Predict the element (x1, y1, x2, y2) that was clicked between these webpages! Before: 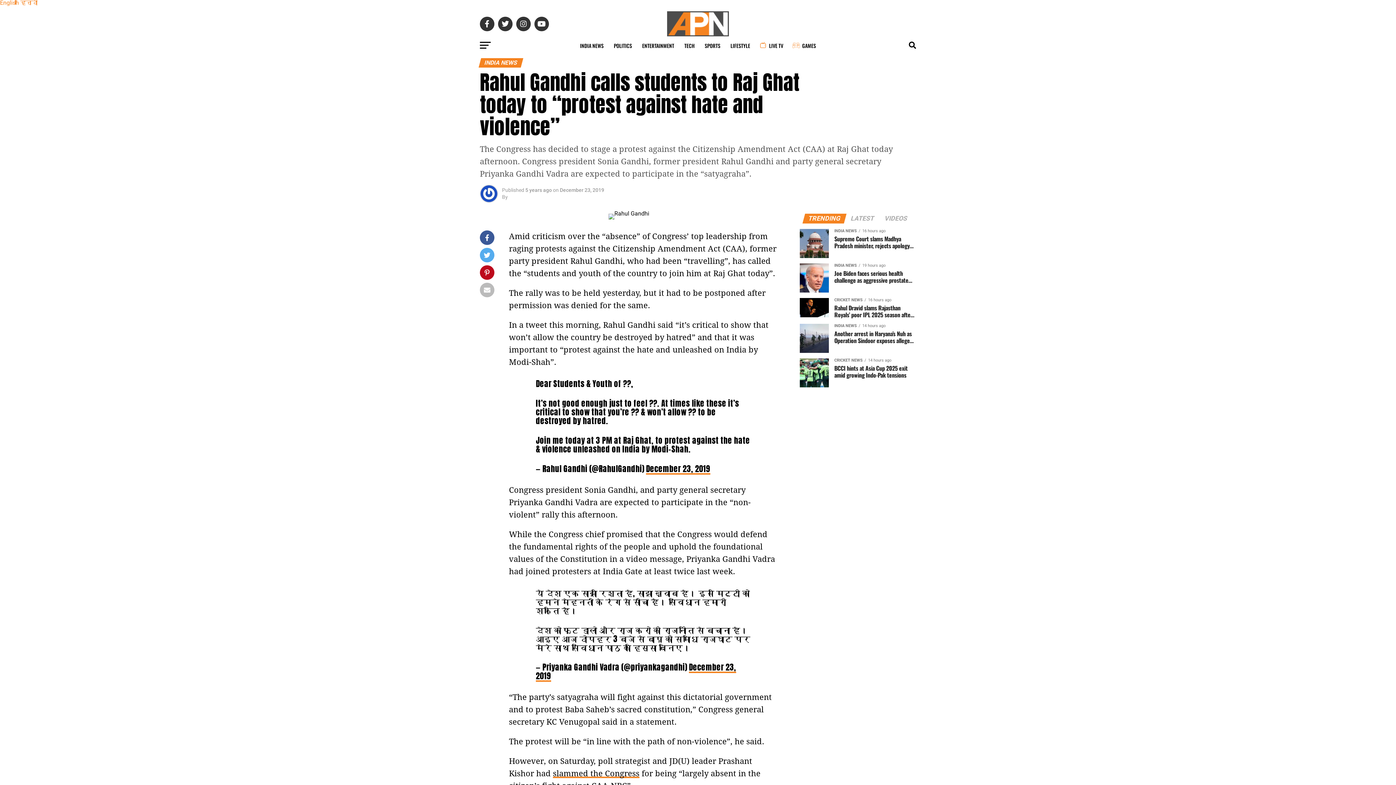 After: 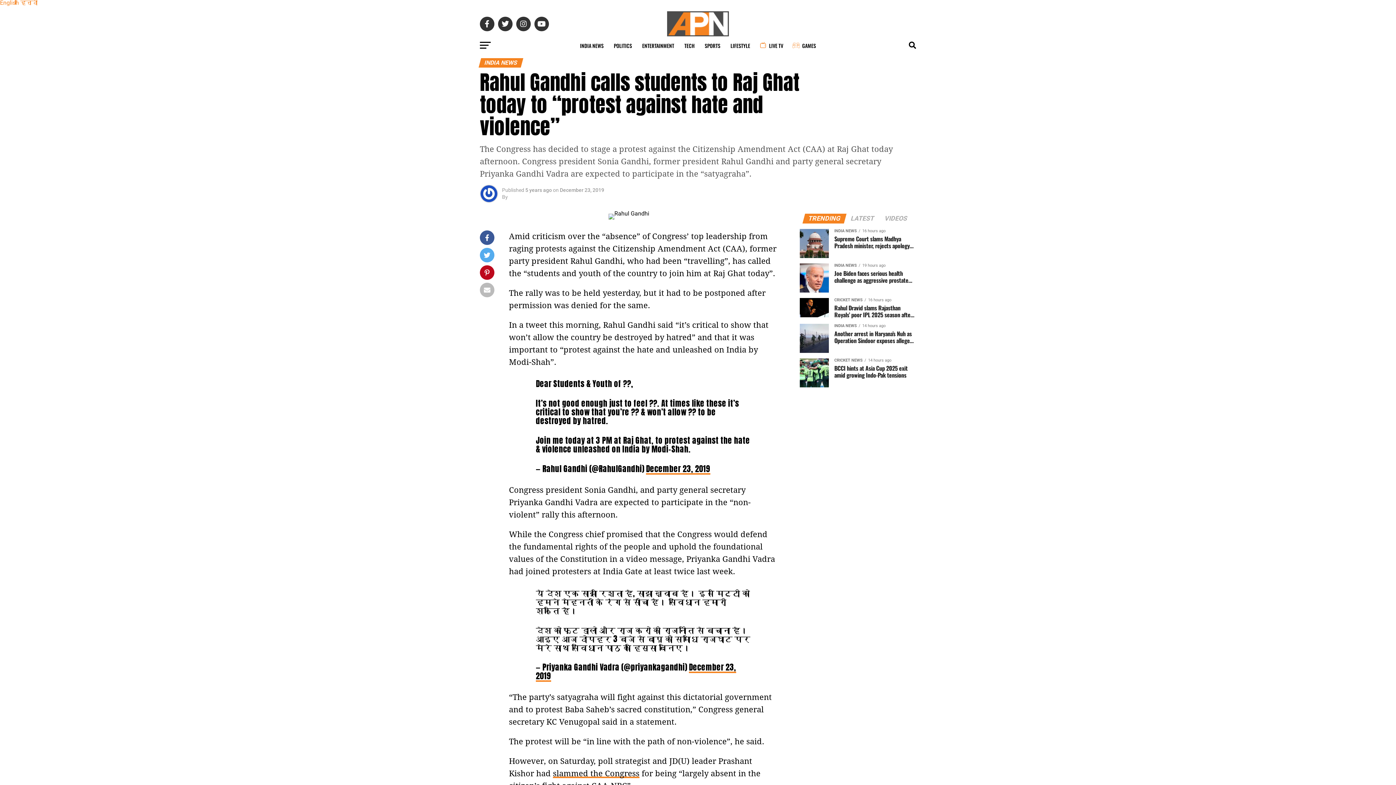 Action: label: हिन्दी bbox: (20, 0, 37, 6)